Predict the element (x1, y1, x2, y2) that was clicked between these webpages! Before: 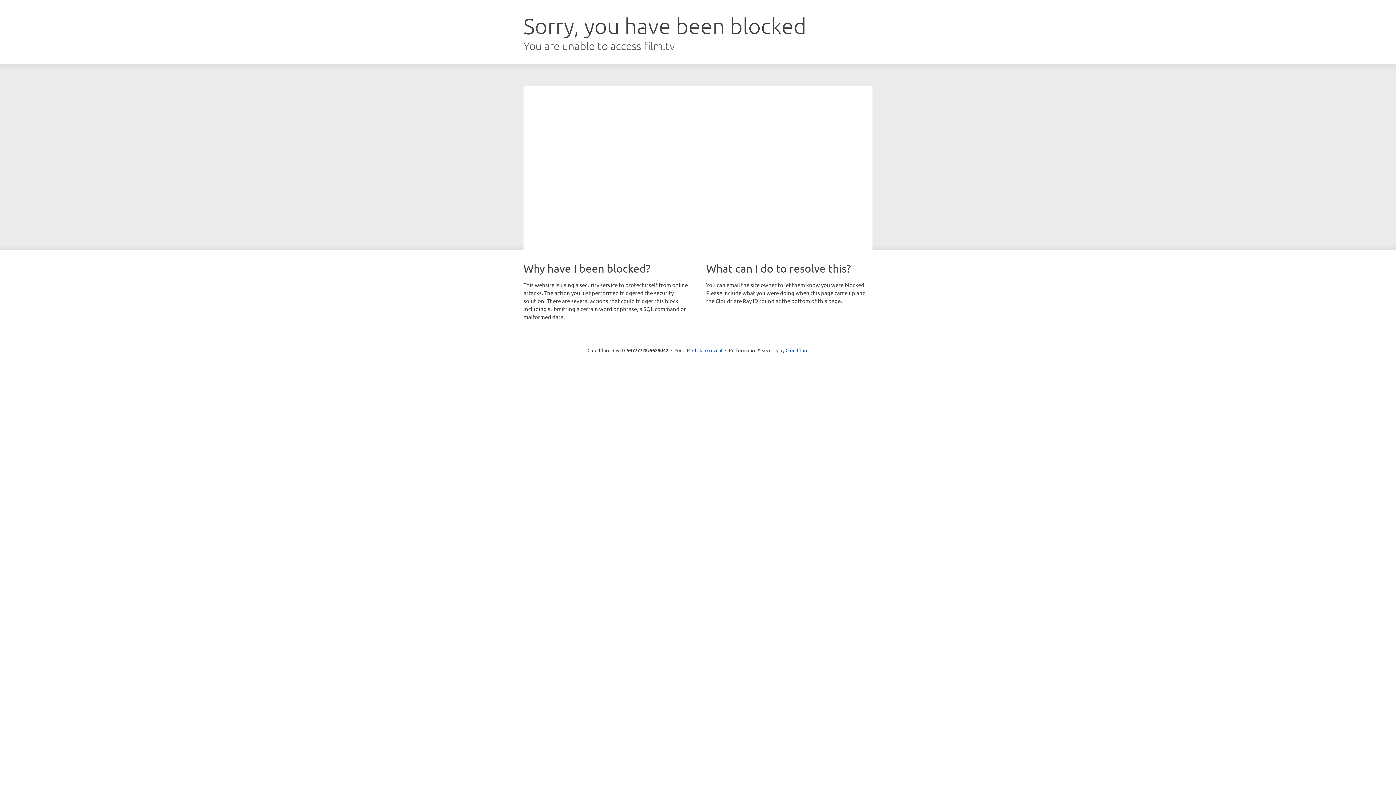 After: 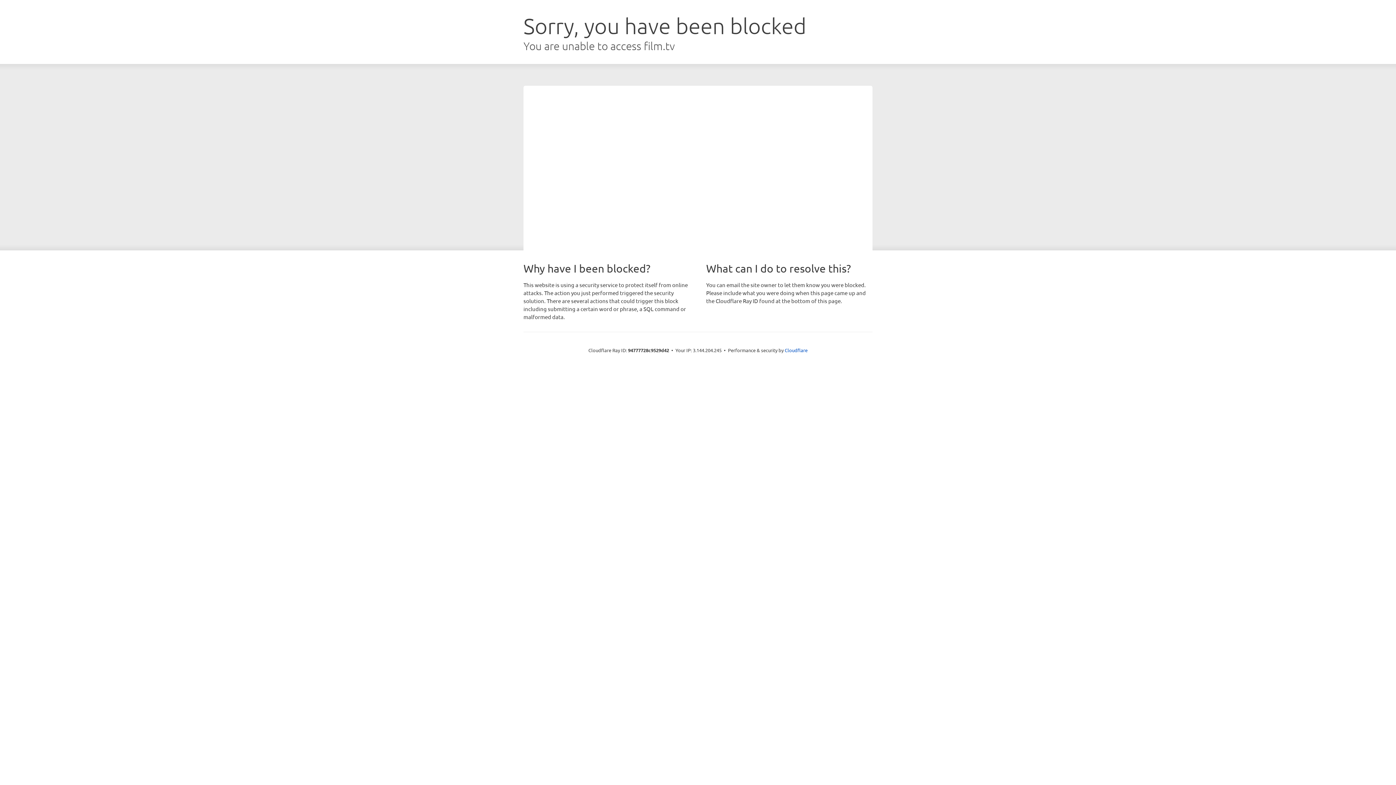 Action: bbox: (692, 346, 722, 353) label: Click to reveal